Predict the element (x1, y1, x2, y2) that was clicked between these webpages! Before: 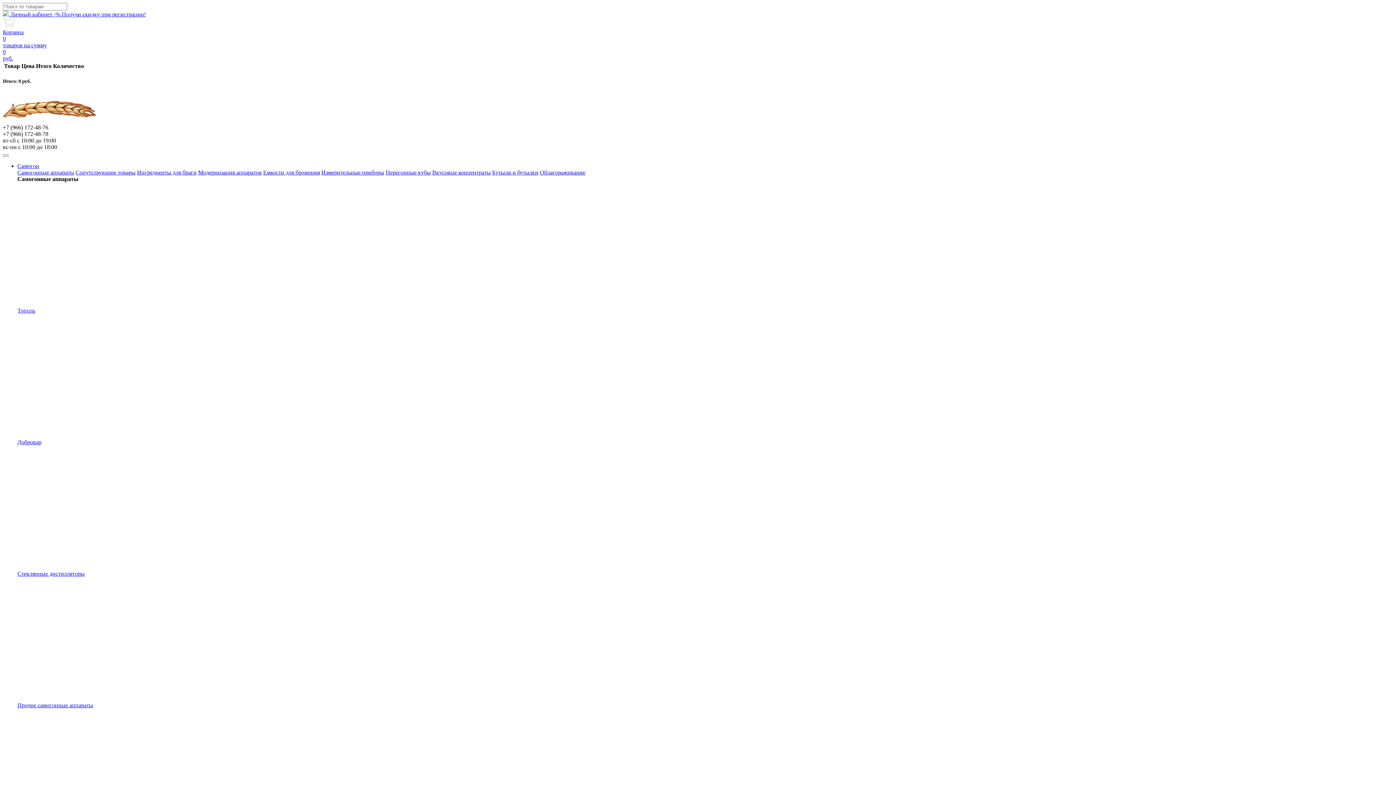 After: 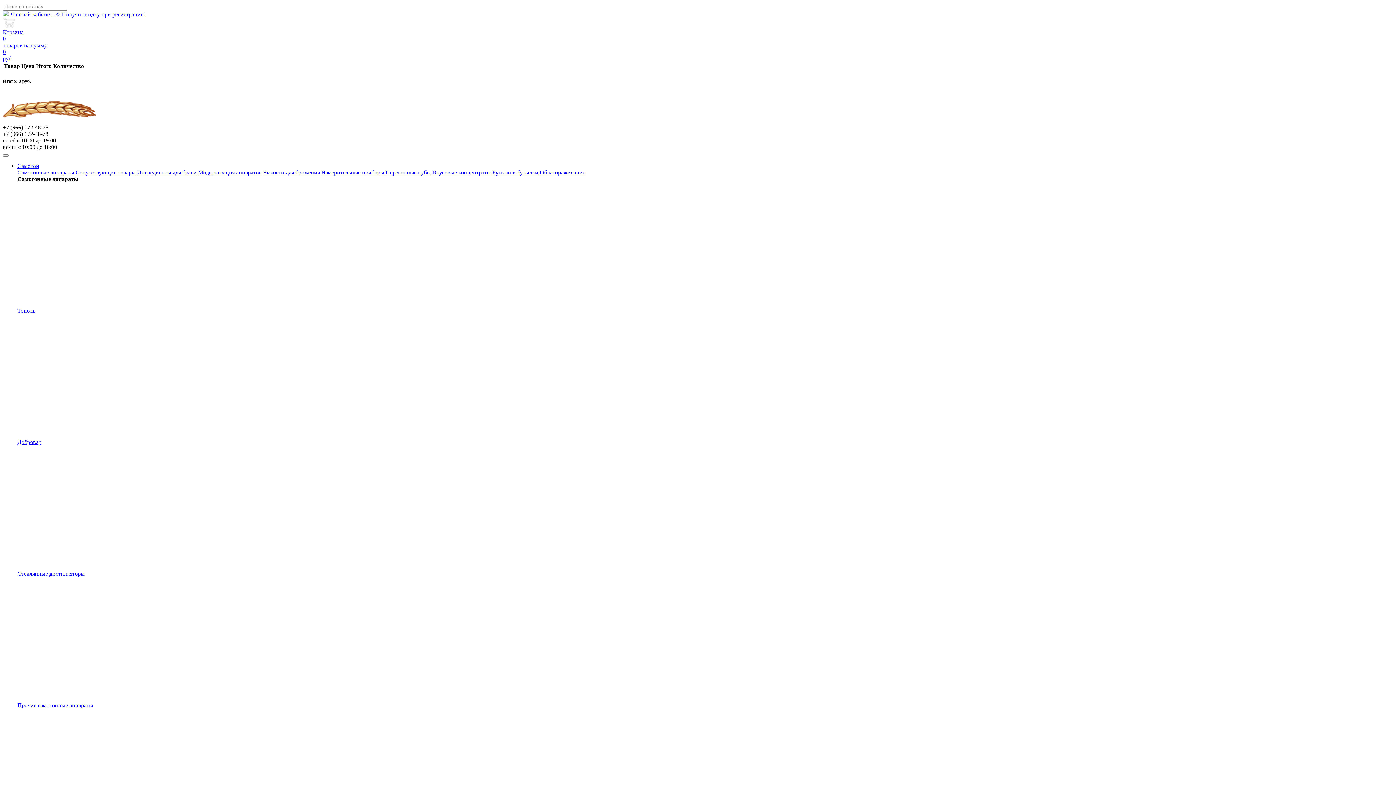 Action: label: Тополь bbox: (17, 182, 1393, 314)